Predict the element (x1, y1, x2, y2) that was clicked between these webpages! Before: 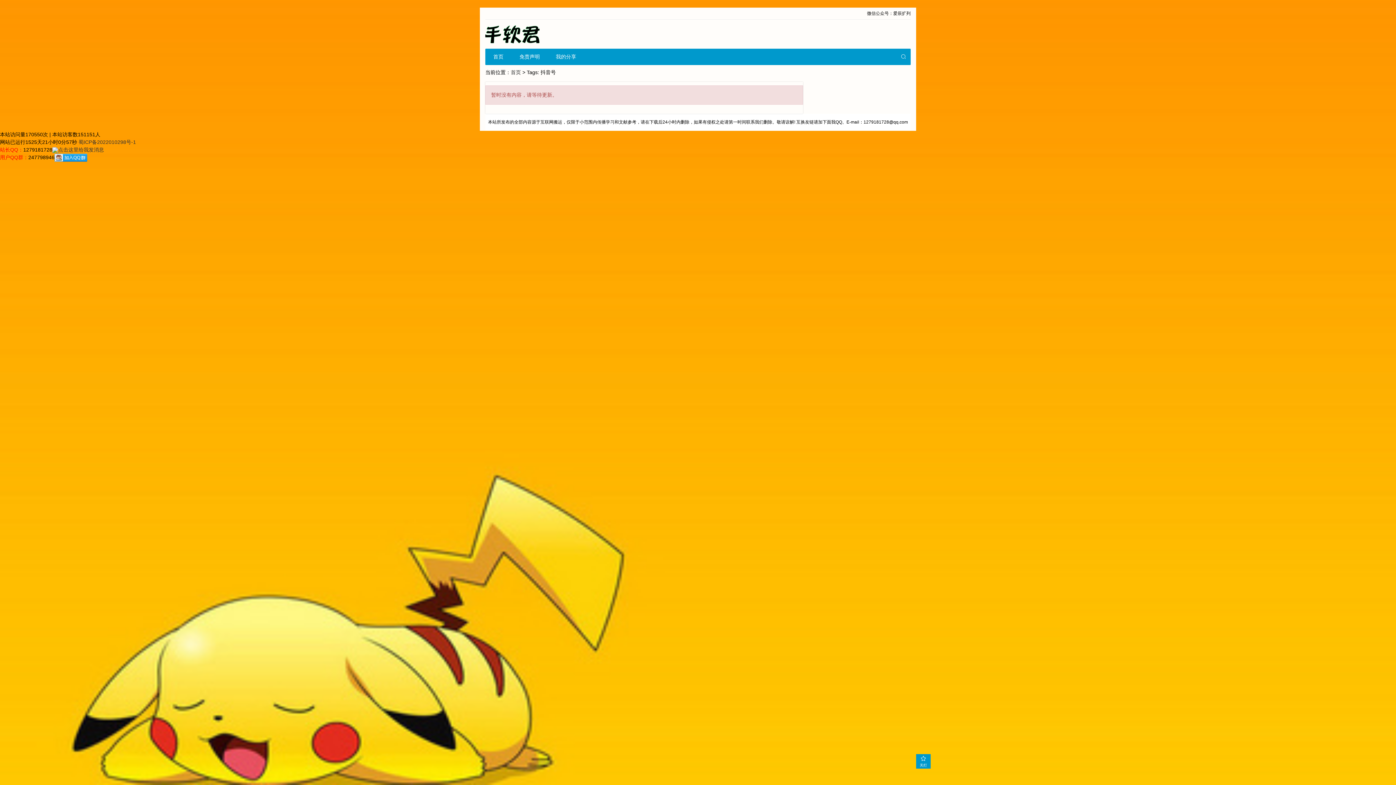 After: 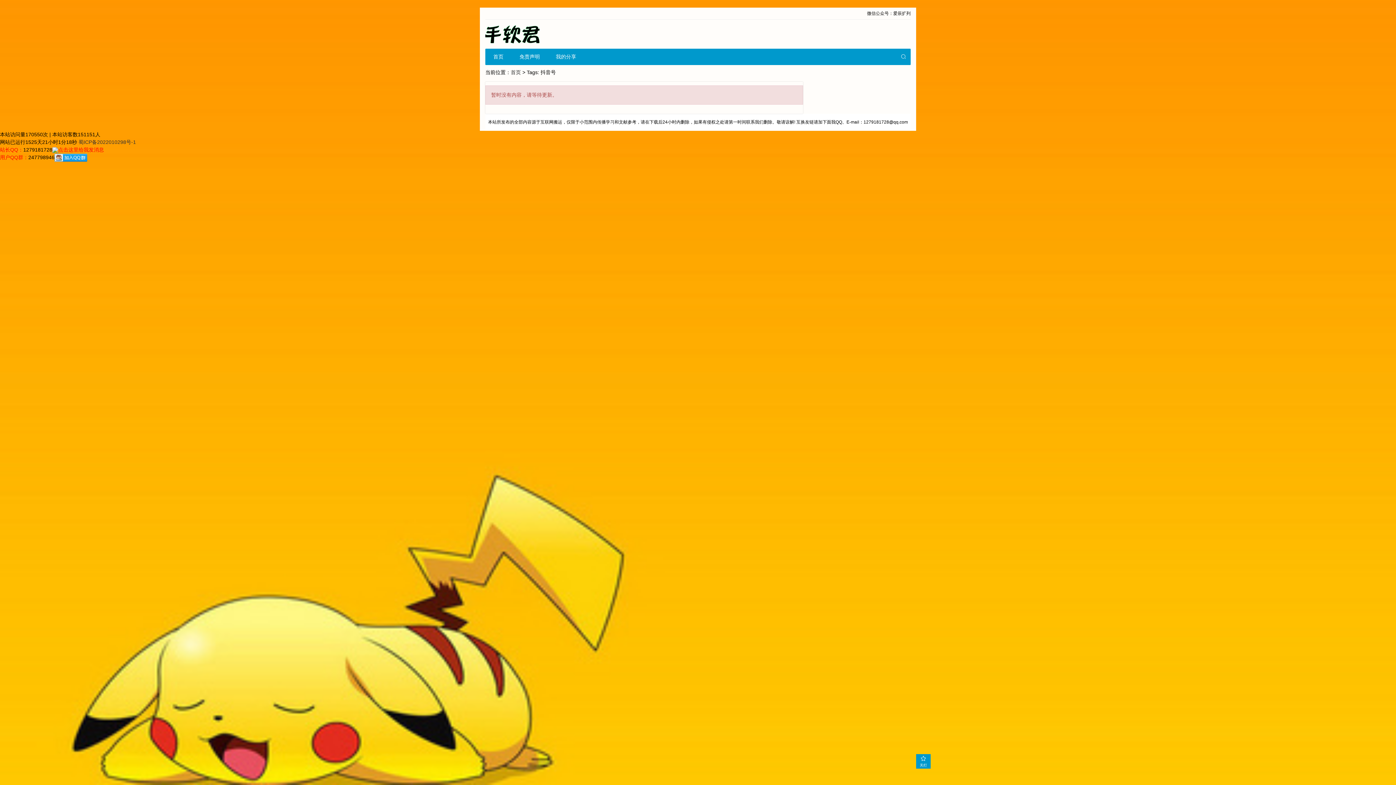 Action: bbox: (52, 146, 104, 152)